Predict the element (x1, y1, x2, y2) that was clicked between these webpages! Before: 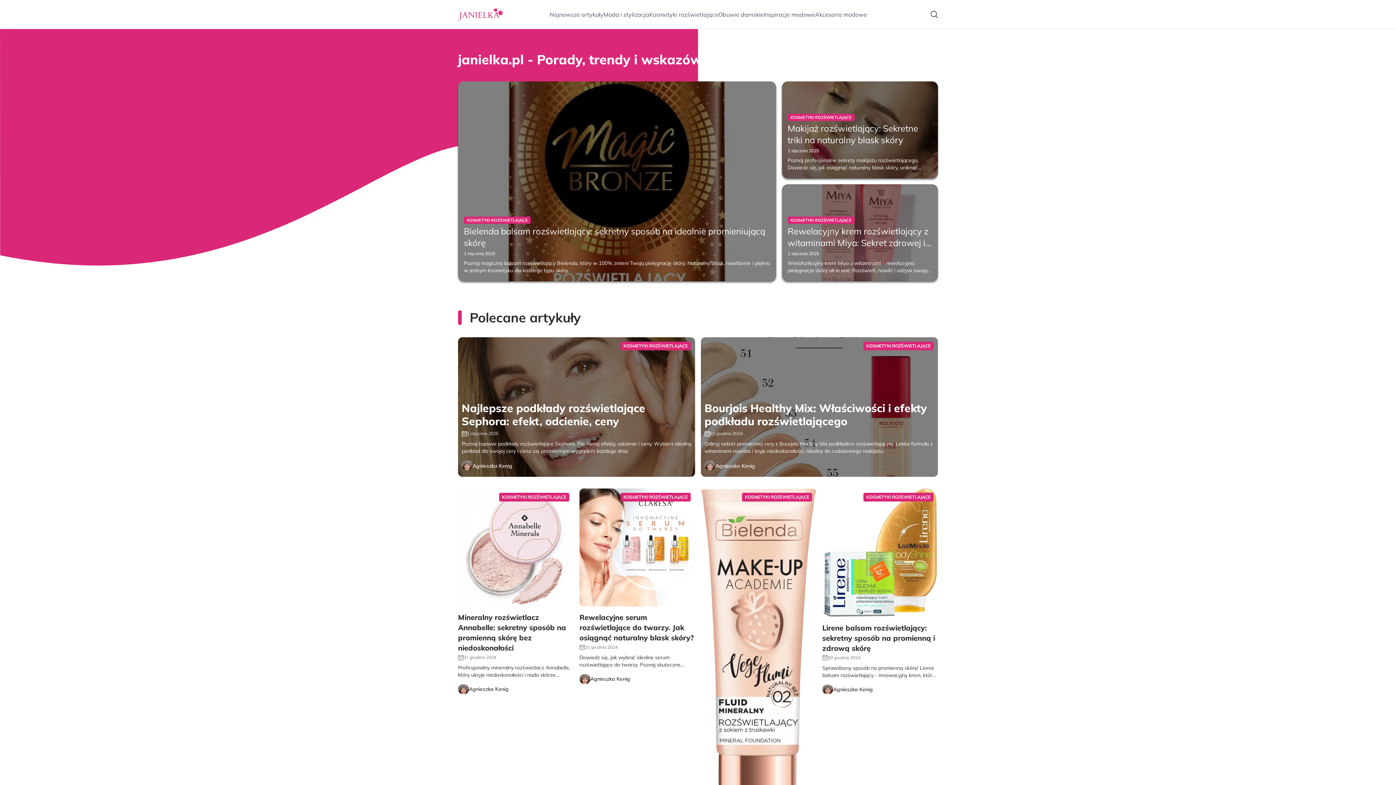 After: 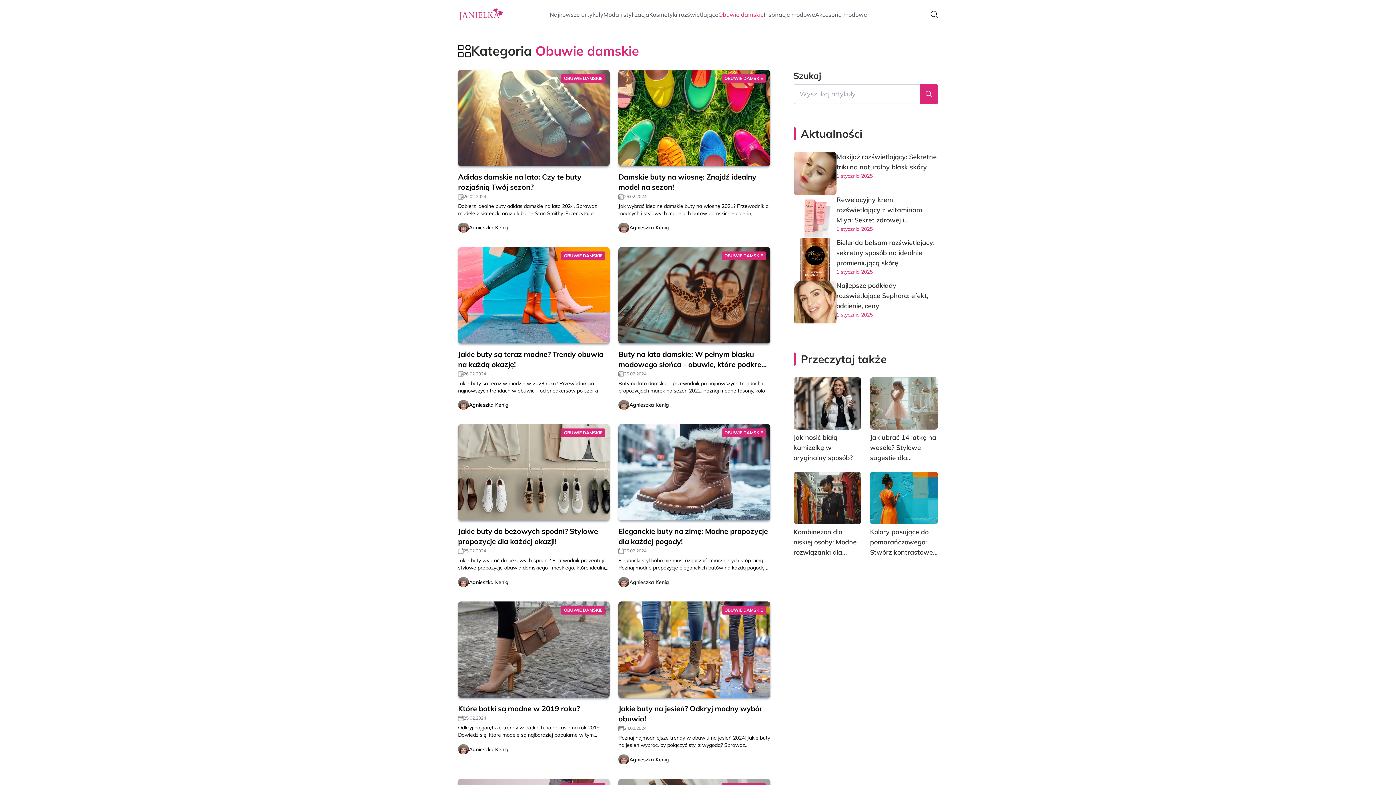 Action: bbox: (718, 10, 764, 18) label: Obuwie damskie